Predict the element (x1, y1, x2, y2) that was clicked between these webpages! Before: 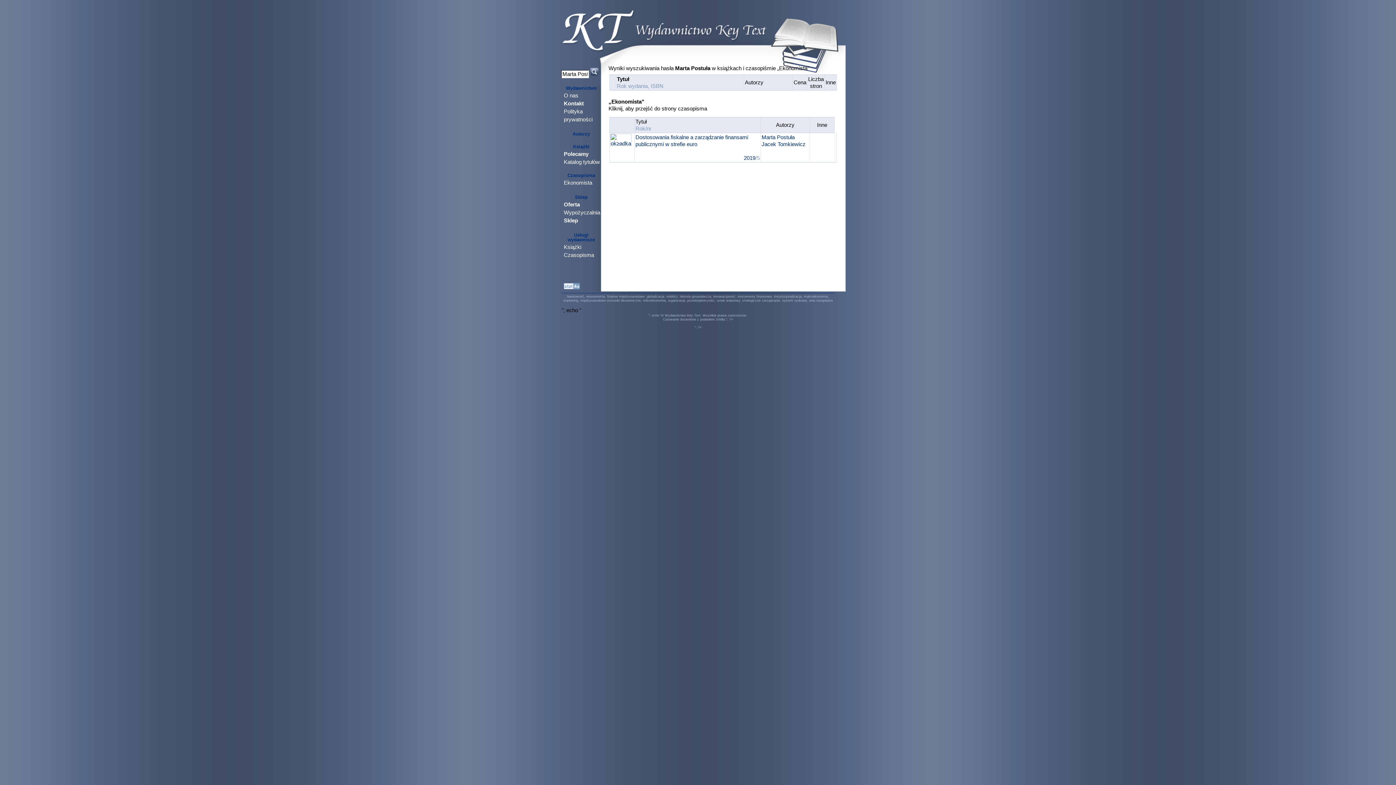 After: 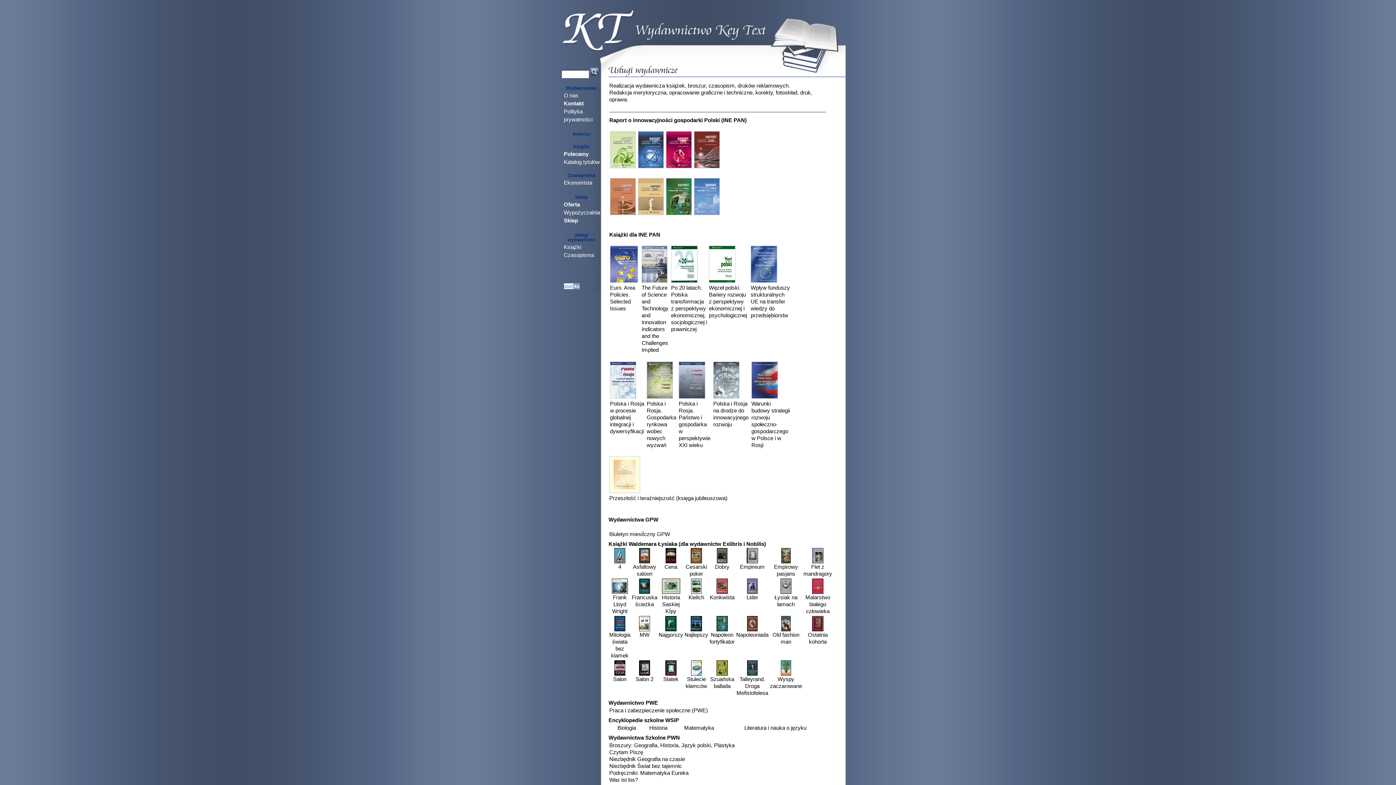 Action: bbox: (564, 244, 581, 250) label: Książki